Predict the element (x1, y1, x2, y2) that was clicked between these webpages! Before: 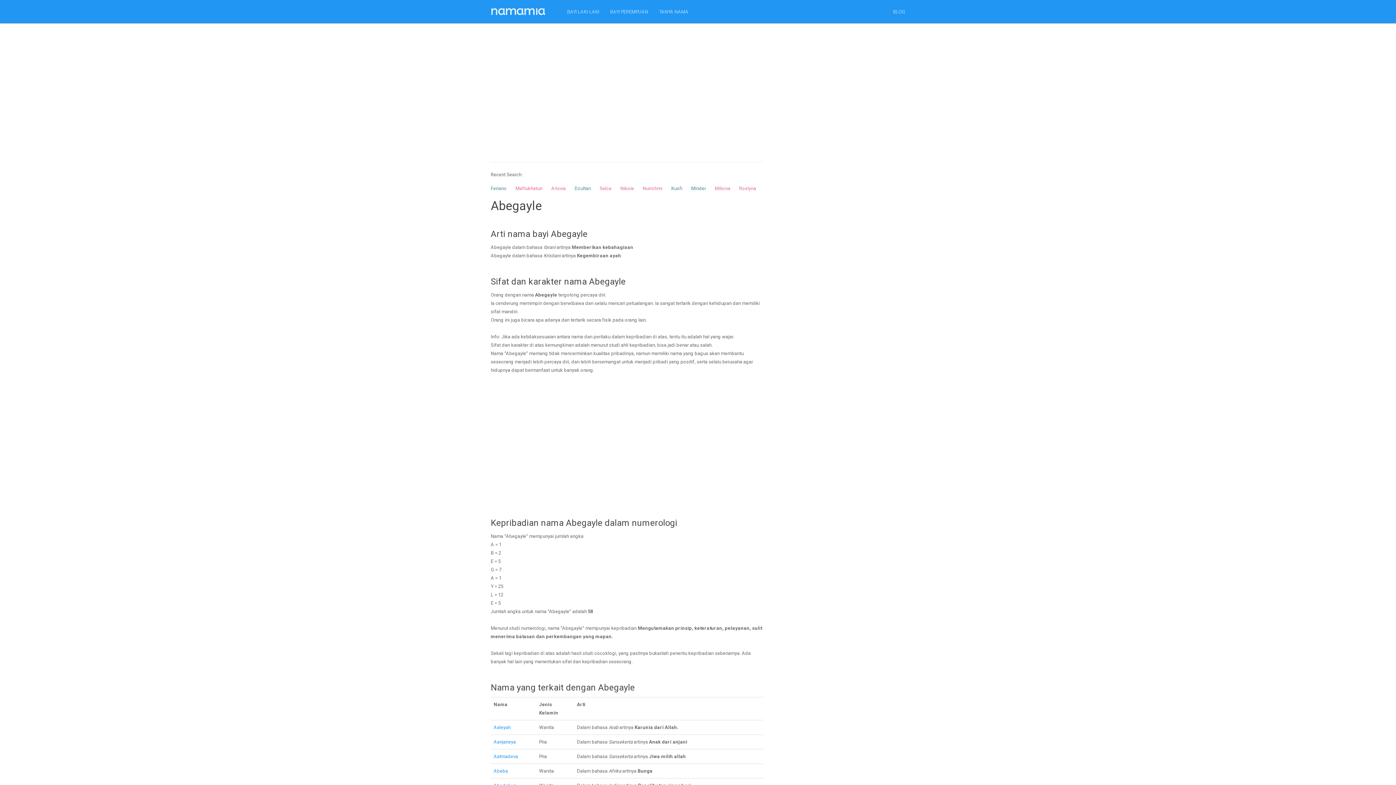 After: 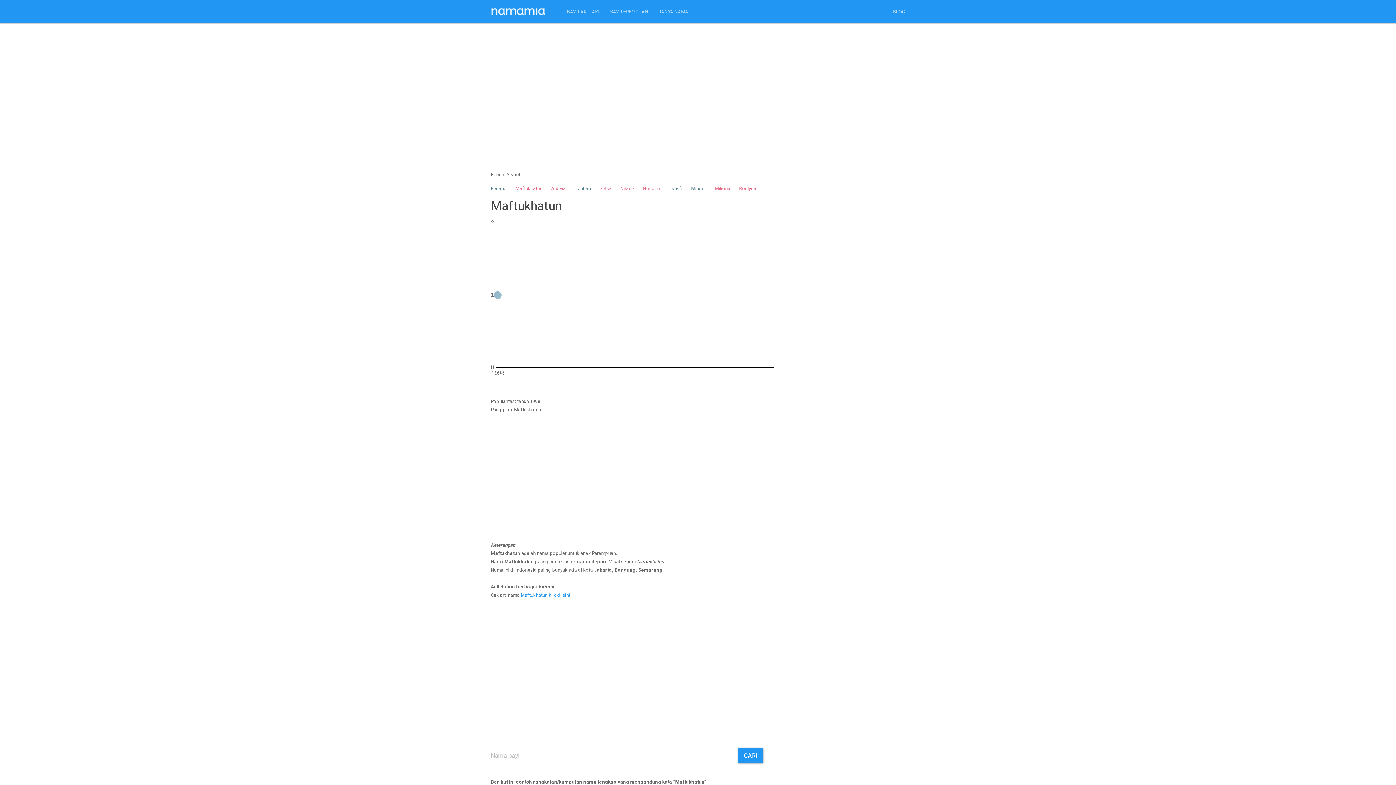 Action: label: Maftukhatun bbox: (515, 185, 542, 191)